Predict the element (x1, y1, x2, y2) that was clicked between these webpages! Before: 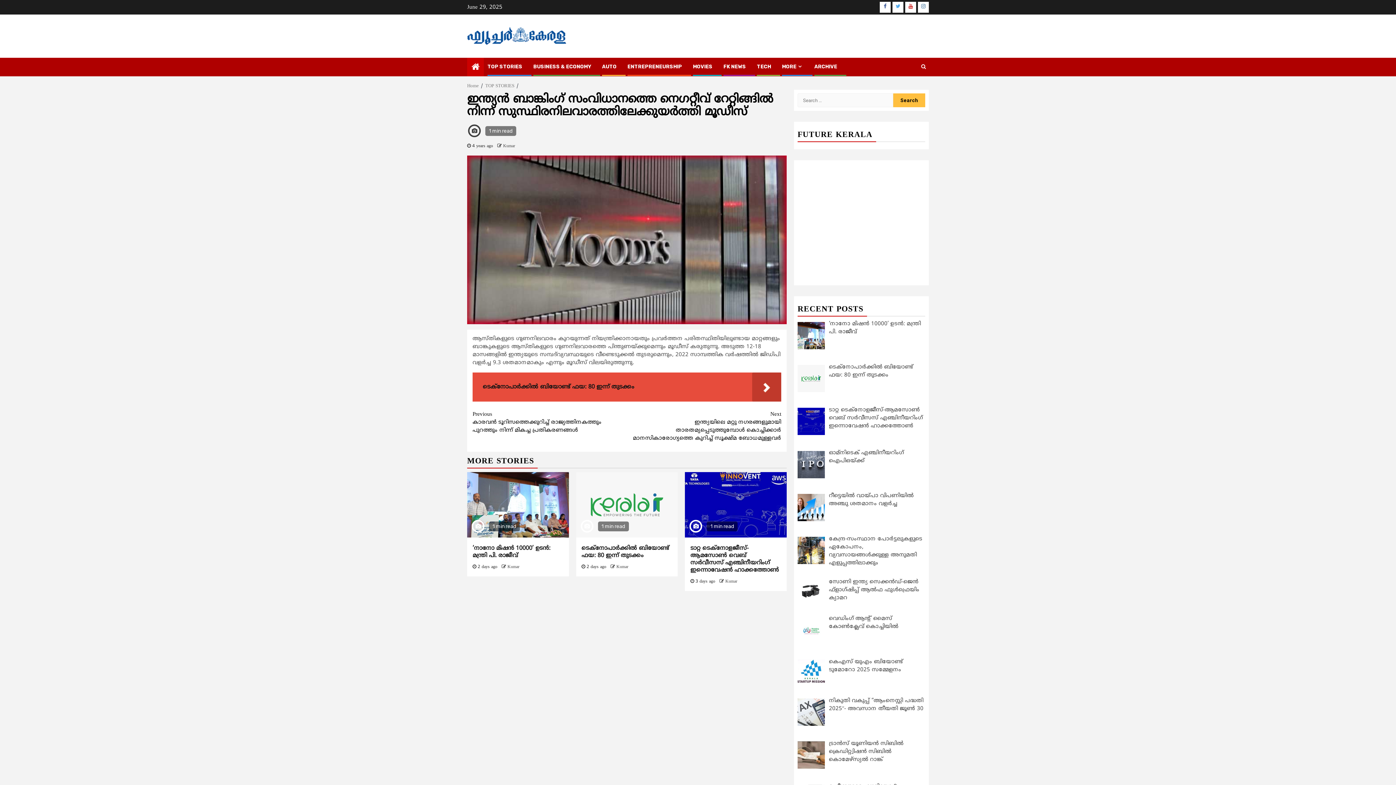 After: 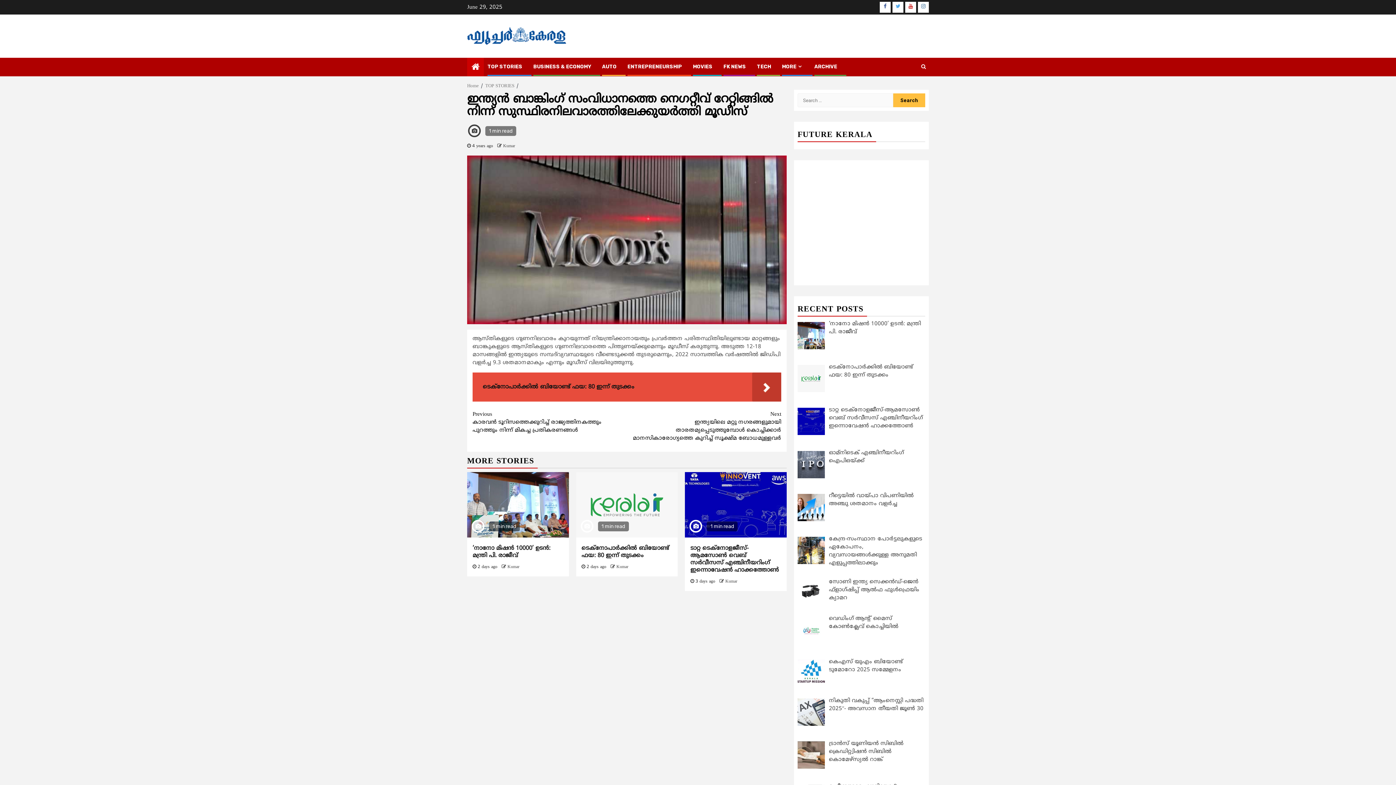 Action: label: ARCHIVE bbox: (814, 63, 837, 69)